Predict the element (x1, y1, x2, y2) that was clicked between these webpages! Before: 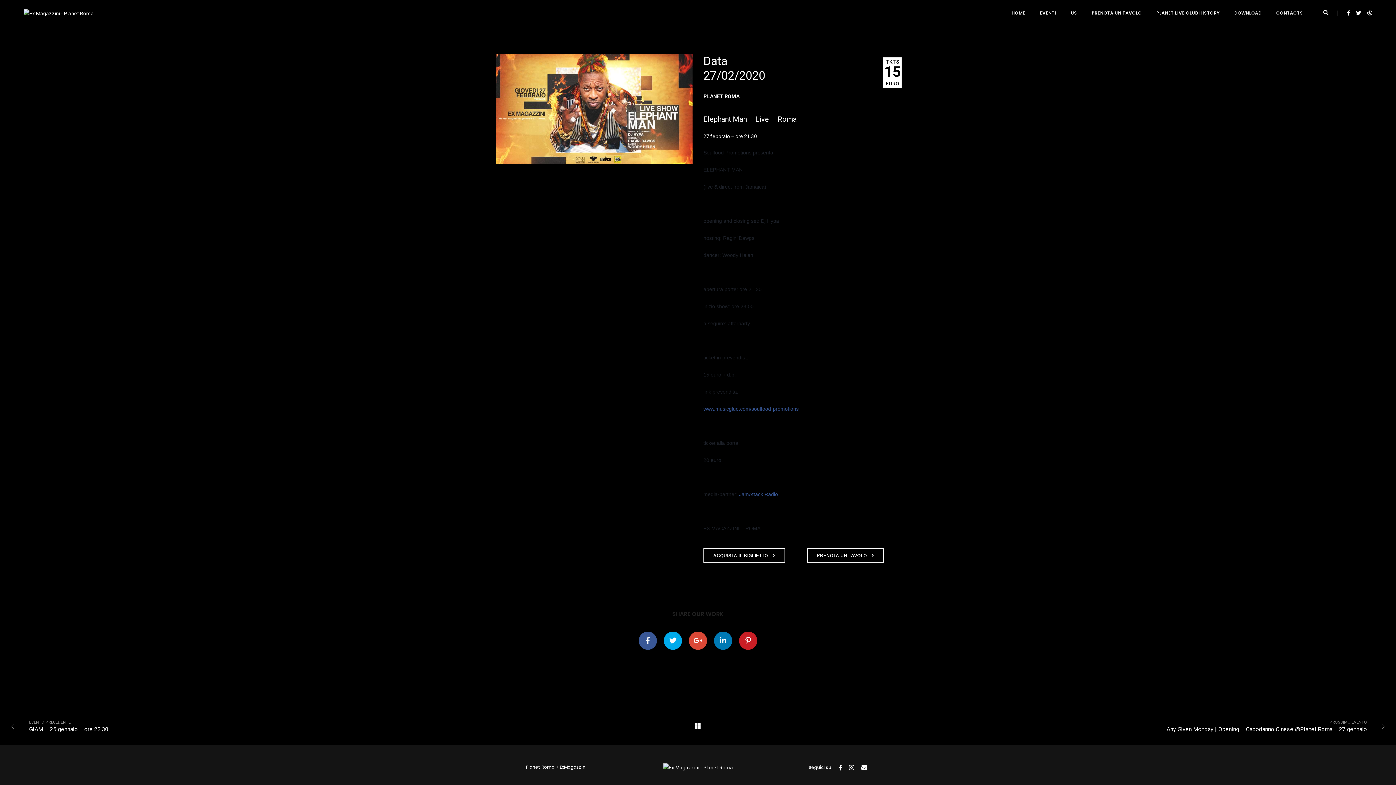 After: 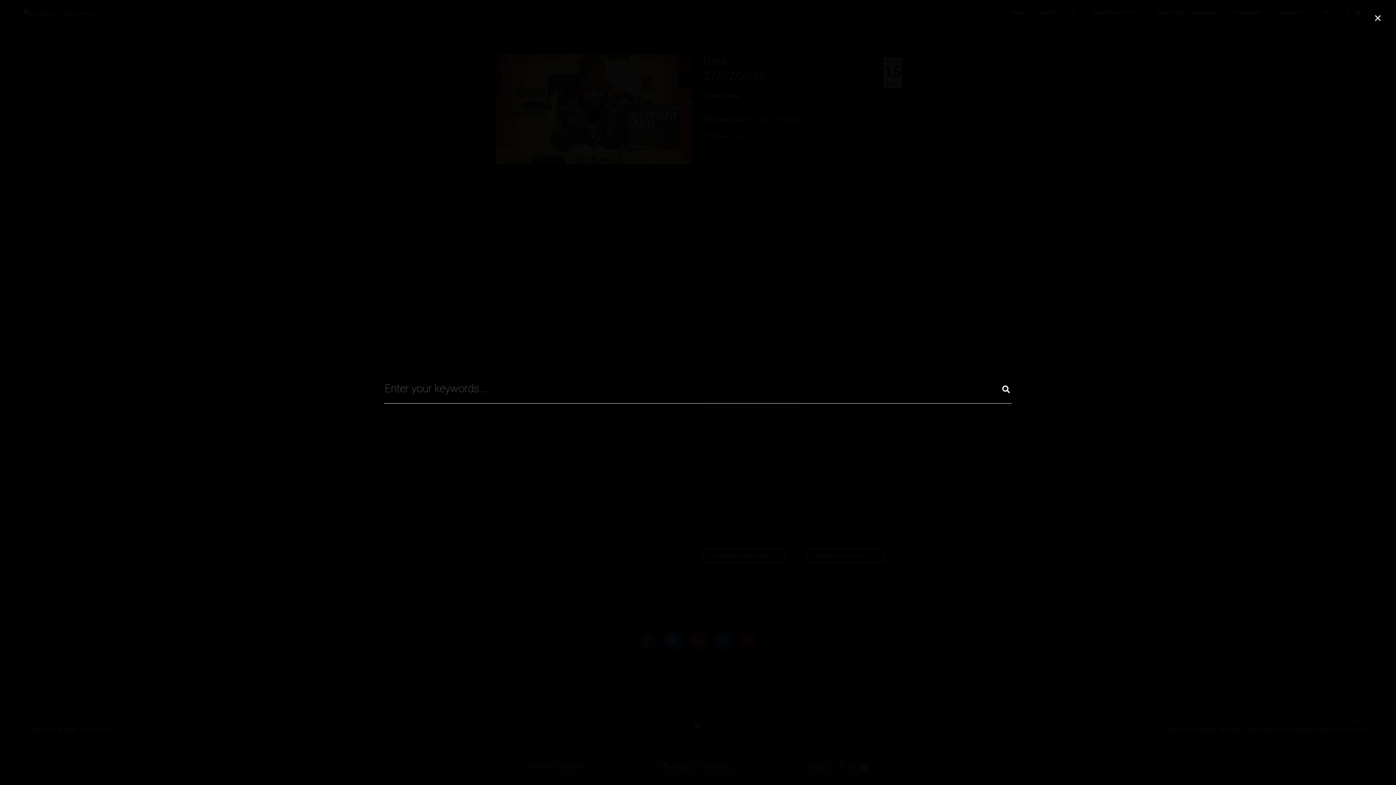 Action: bbox: (1323, 10, 1328, 16)